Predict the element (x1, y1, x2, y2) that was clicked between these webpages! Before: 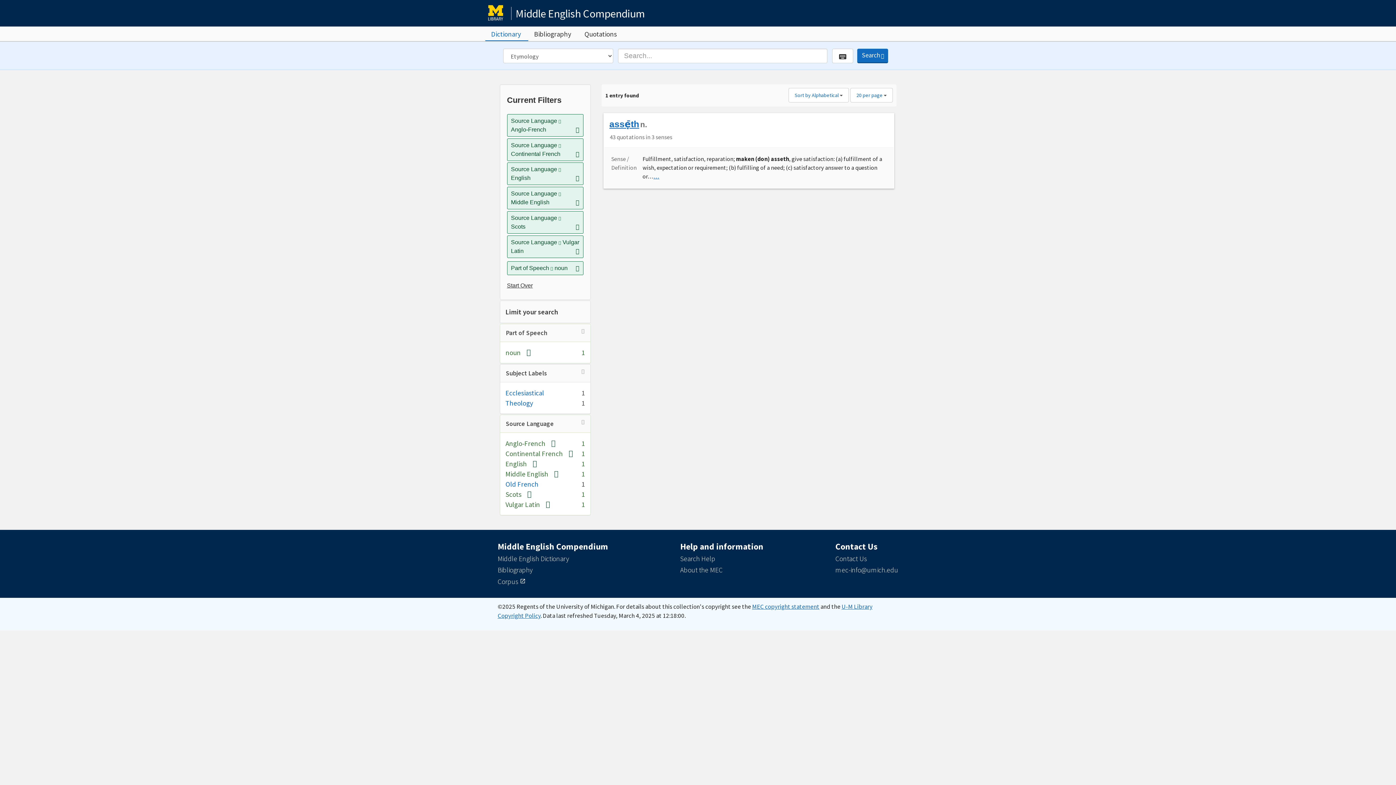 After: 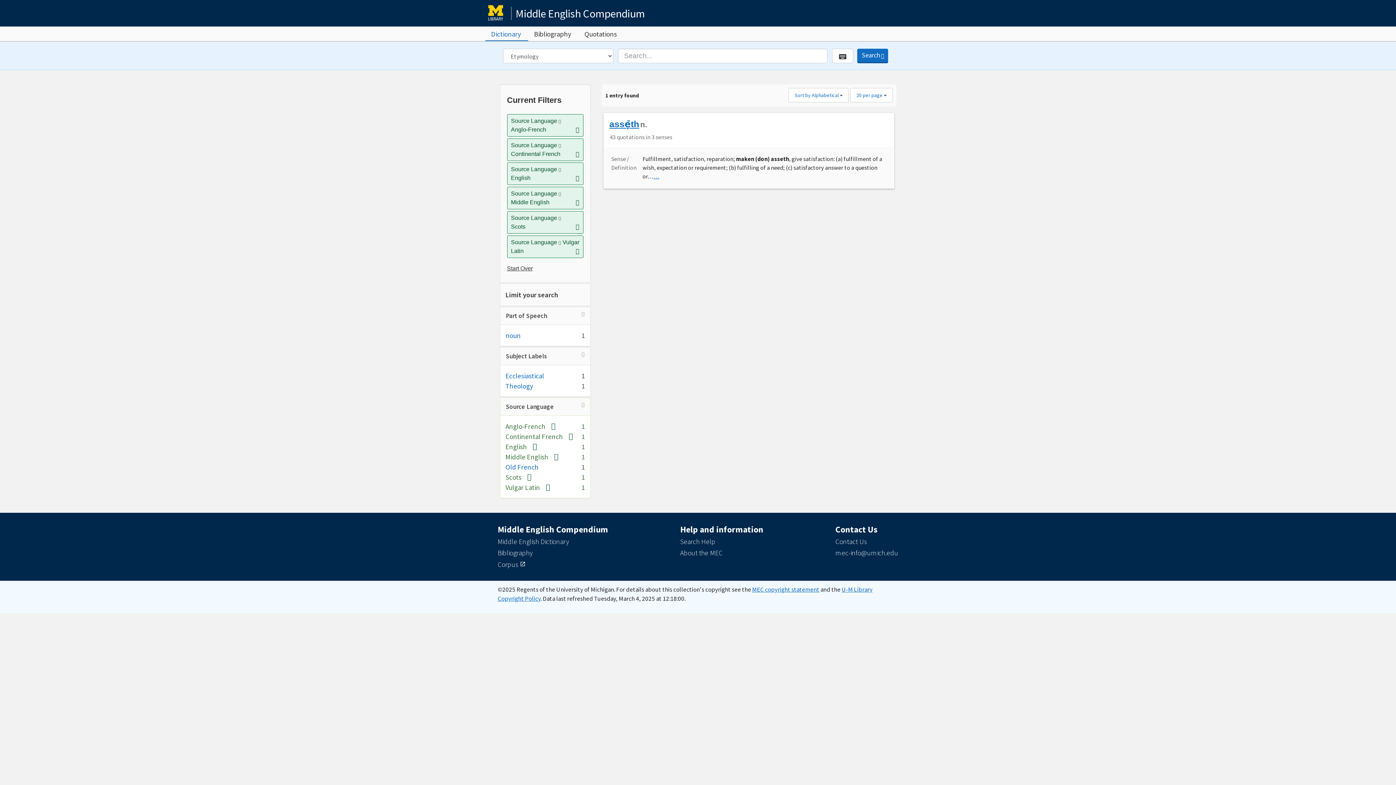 Action: bbox: (575, 263, 579, 272) label: Remove constraint Part of Speech: noun